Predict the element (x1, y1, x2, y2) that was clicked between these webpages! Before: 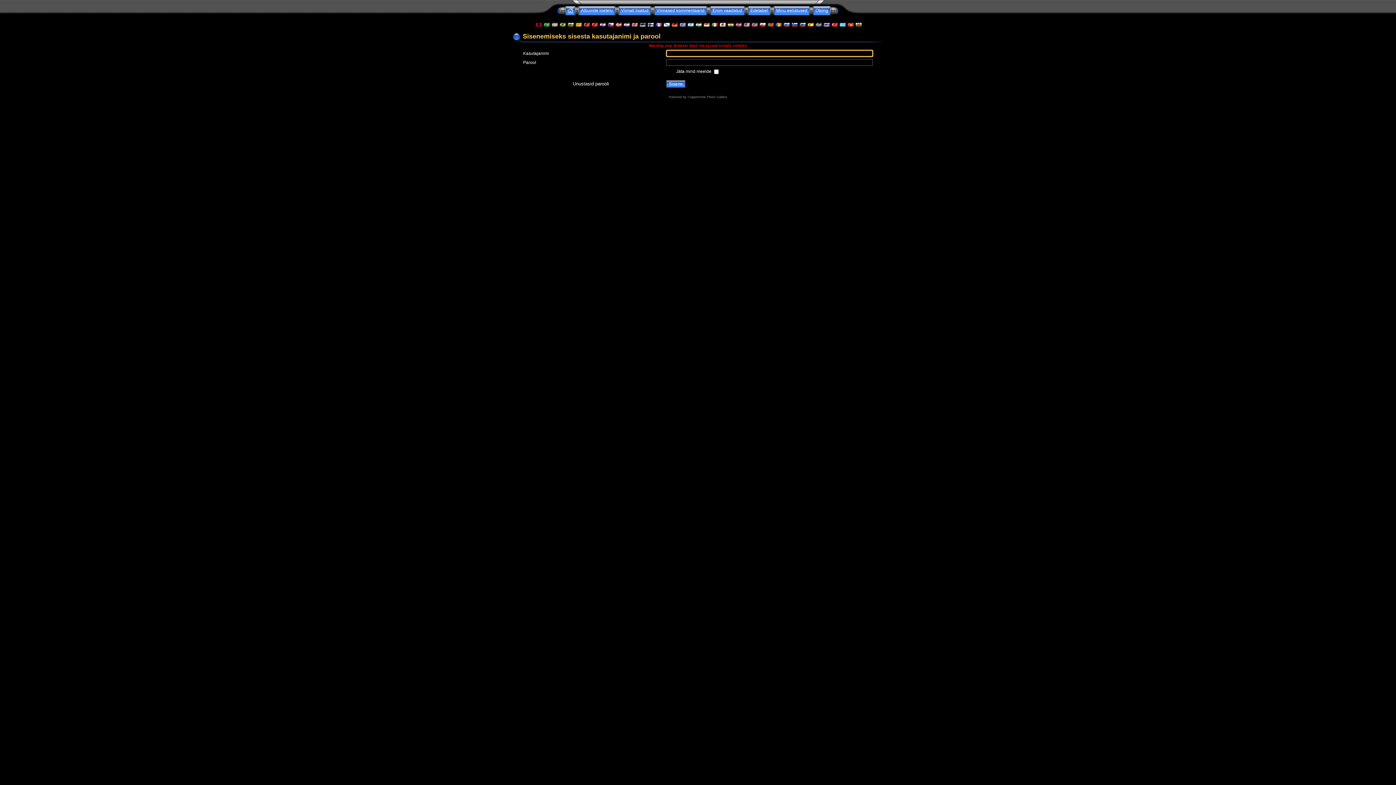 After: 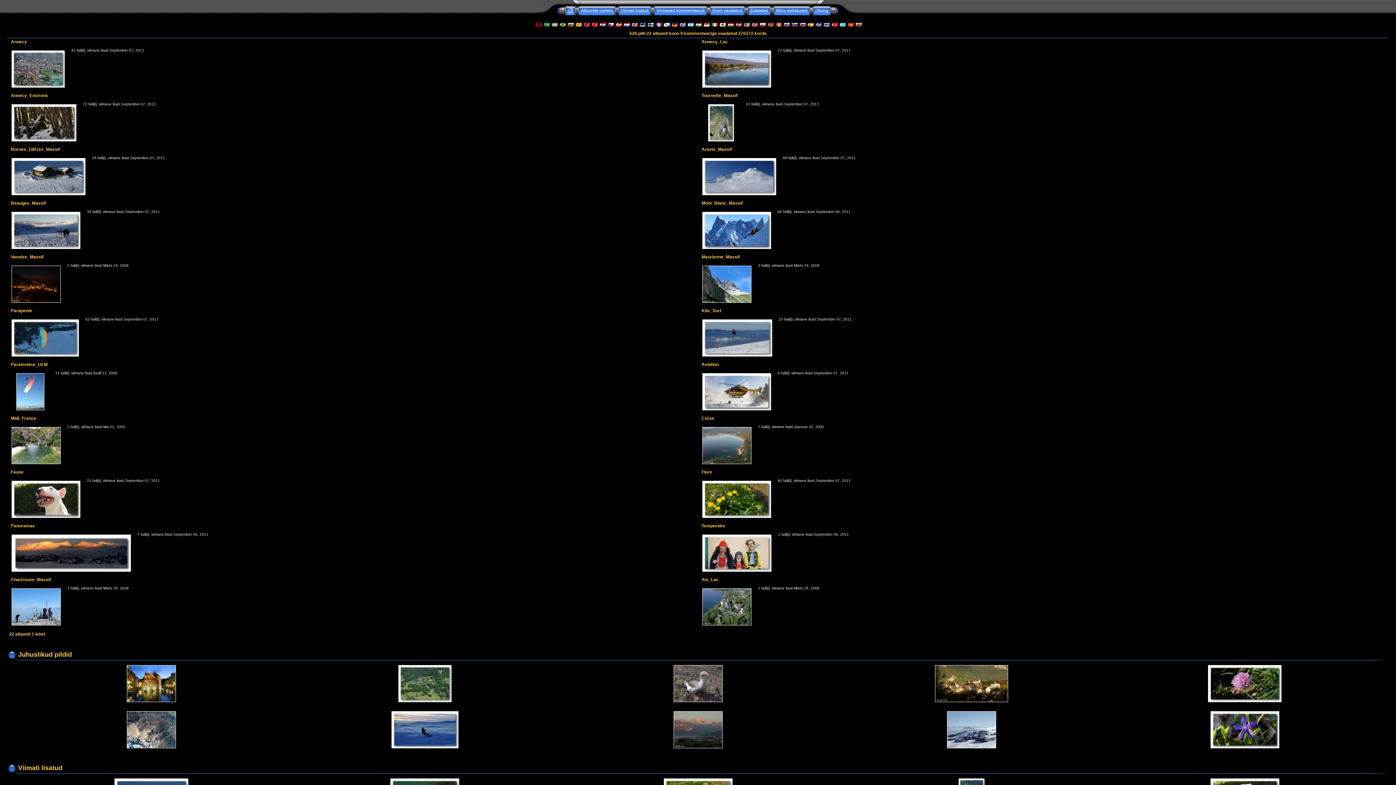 Action: label: 
 bbox: (566, 8, 574, 13)